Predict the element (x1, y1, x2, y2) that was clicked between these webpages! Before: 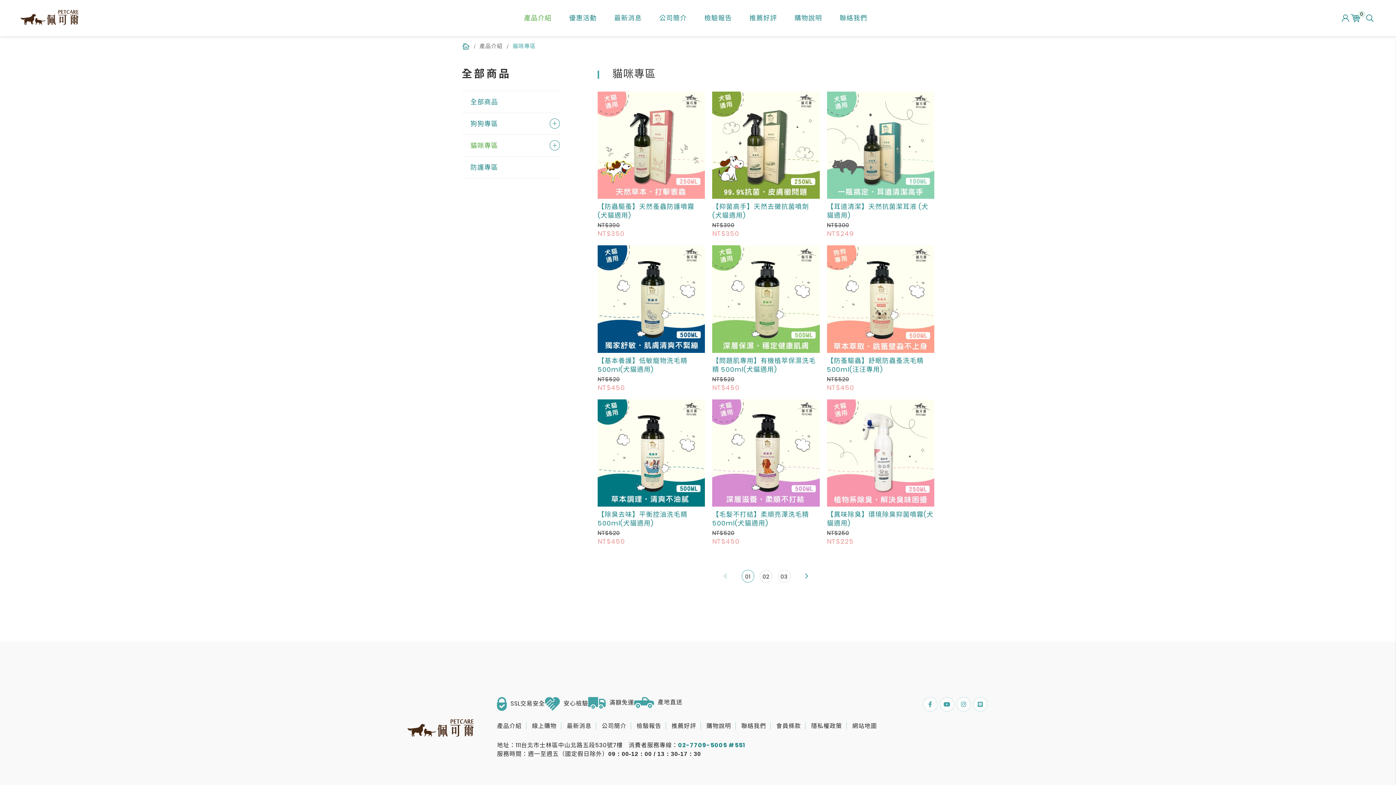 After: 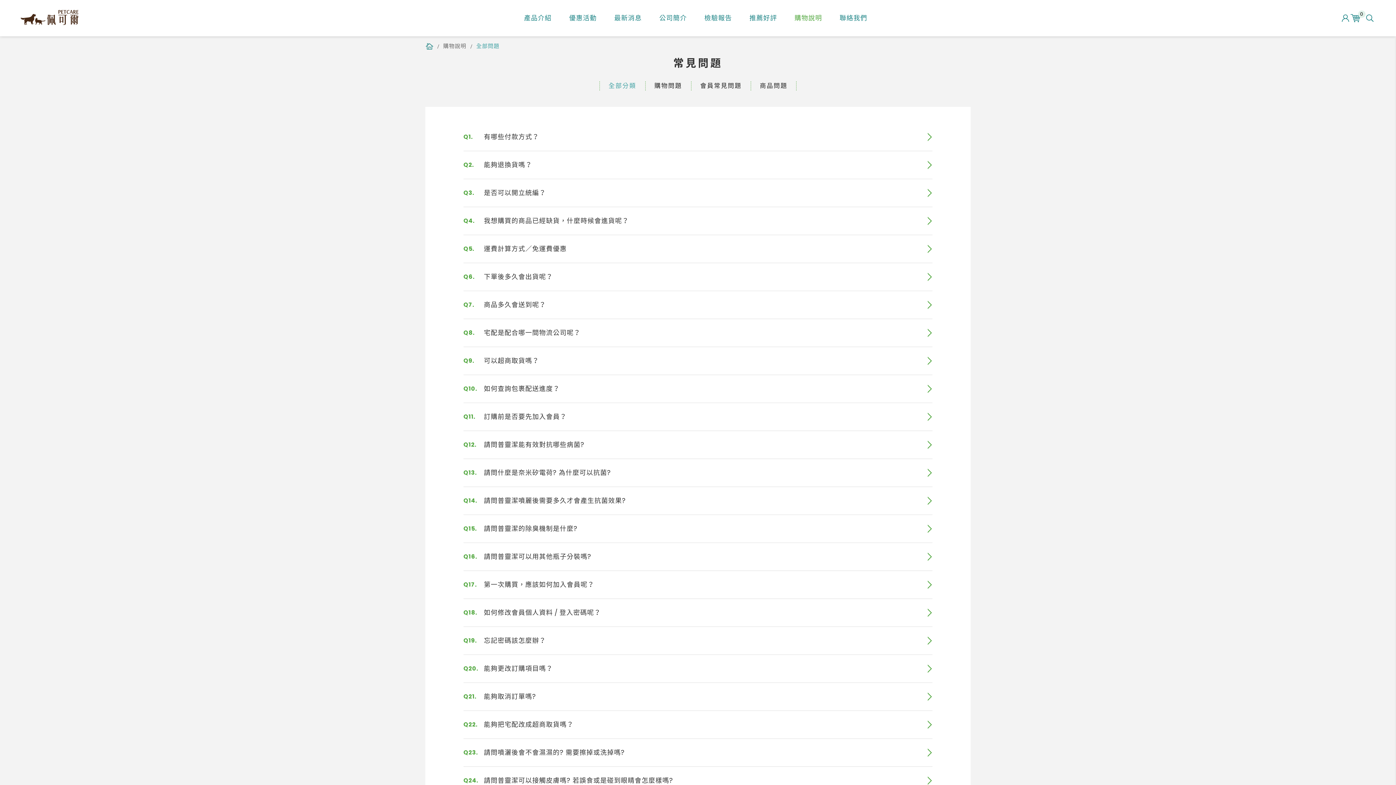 Action: bbox: (794, 0, 822, 36) label: 購物說明